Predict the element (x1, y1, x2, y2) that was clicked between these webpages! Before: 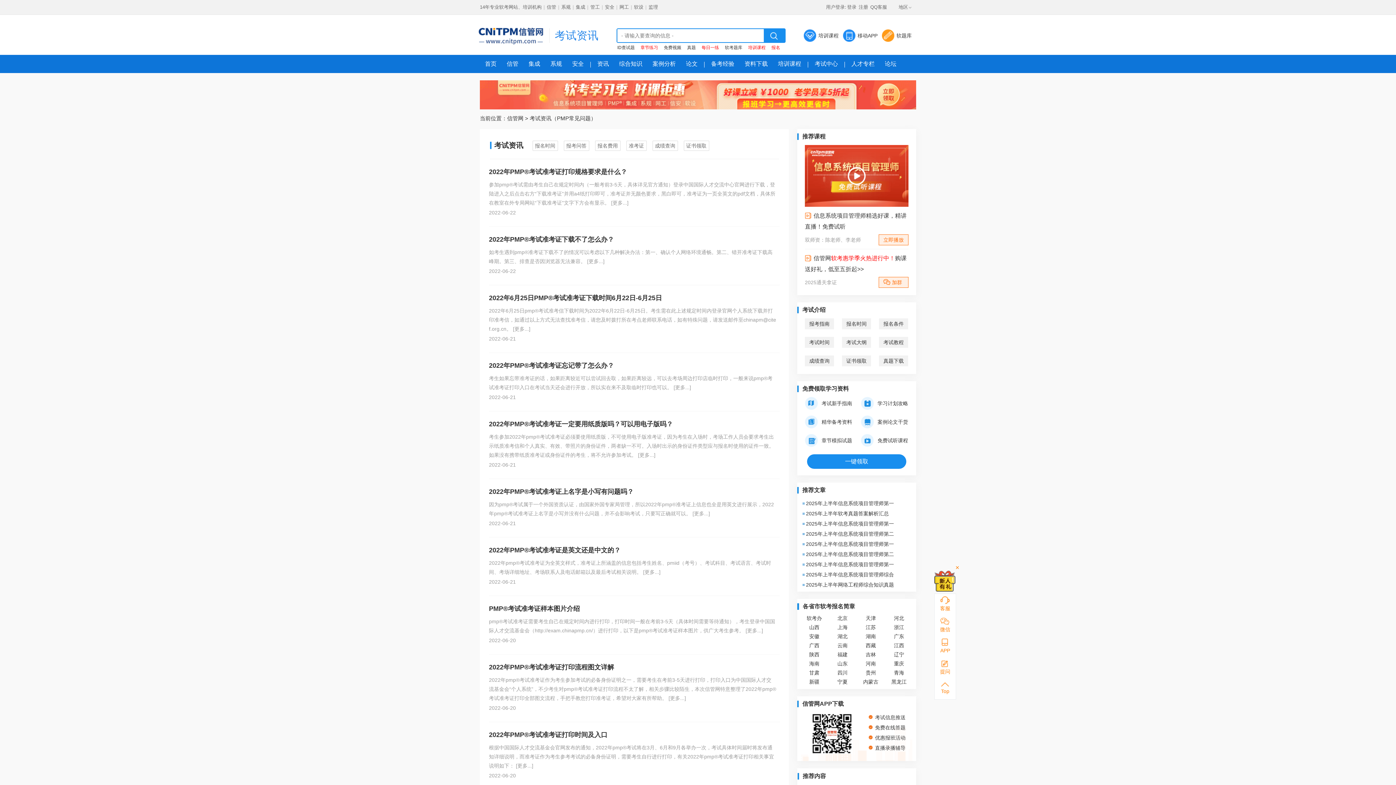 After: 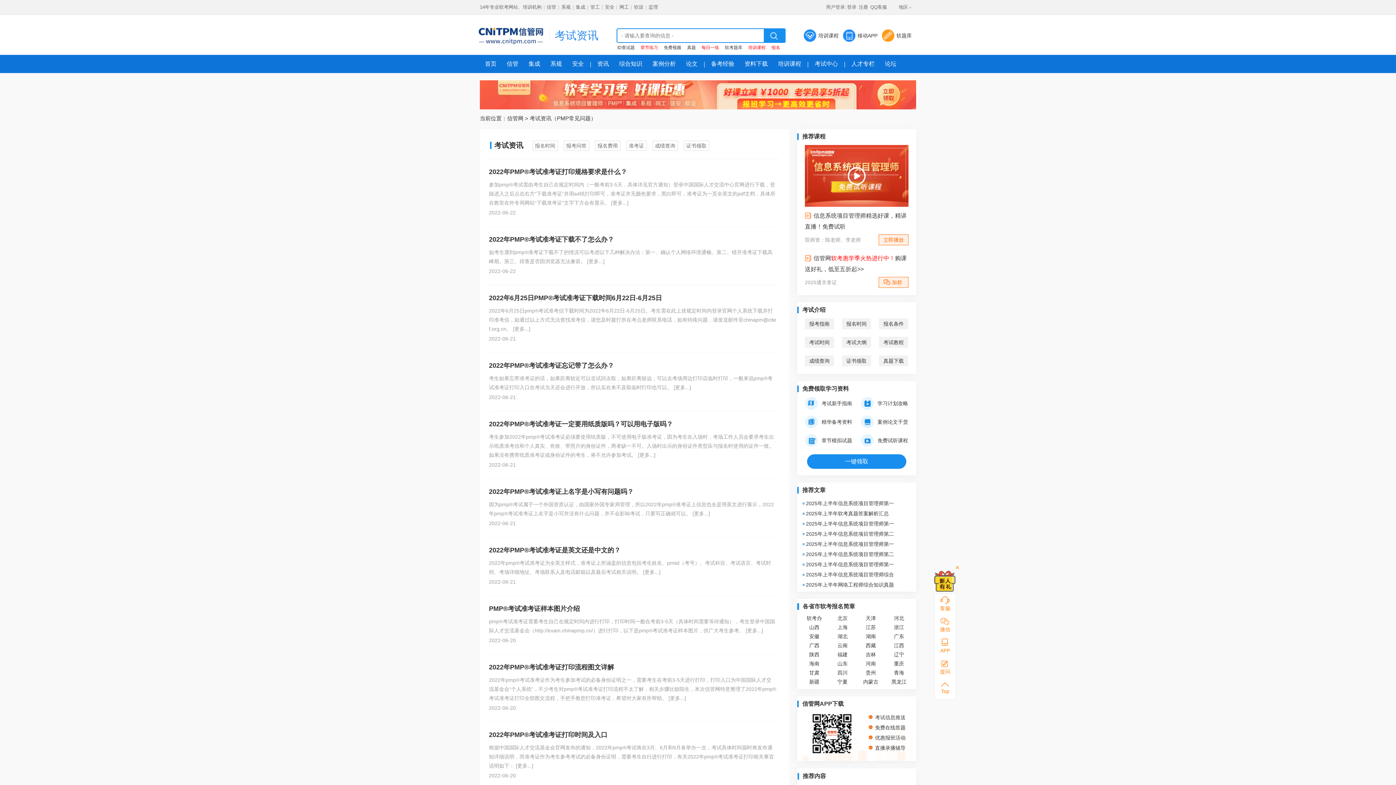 Action: bbox: (805, 145, 908, 206)